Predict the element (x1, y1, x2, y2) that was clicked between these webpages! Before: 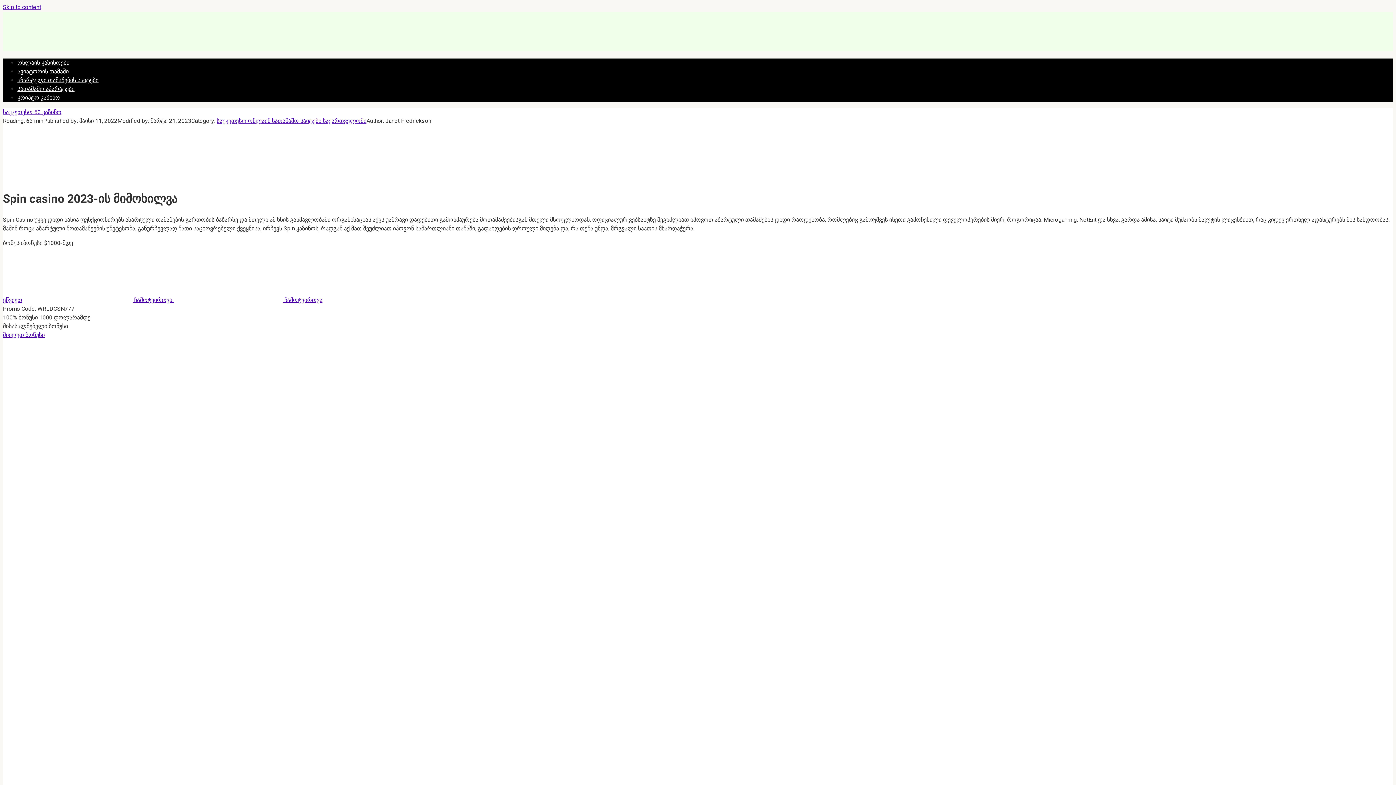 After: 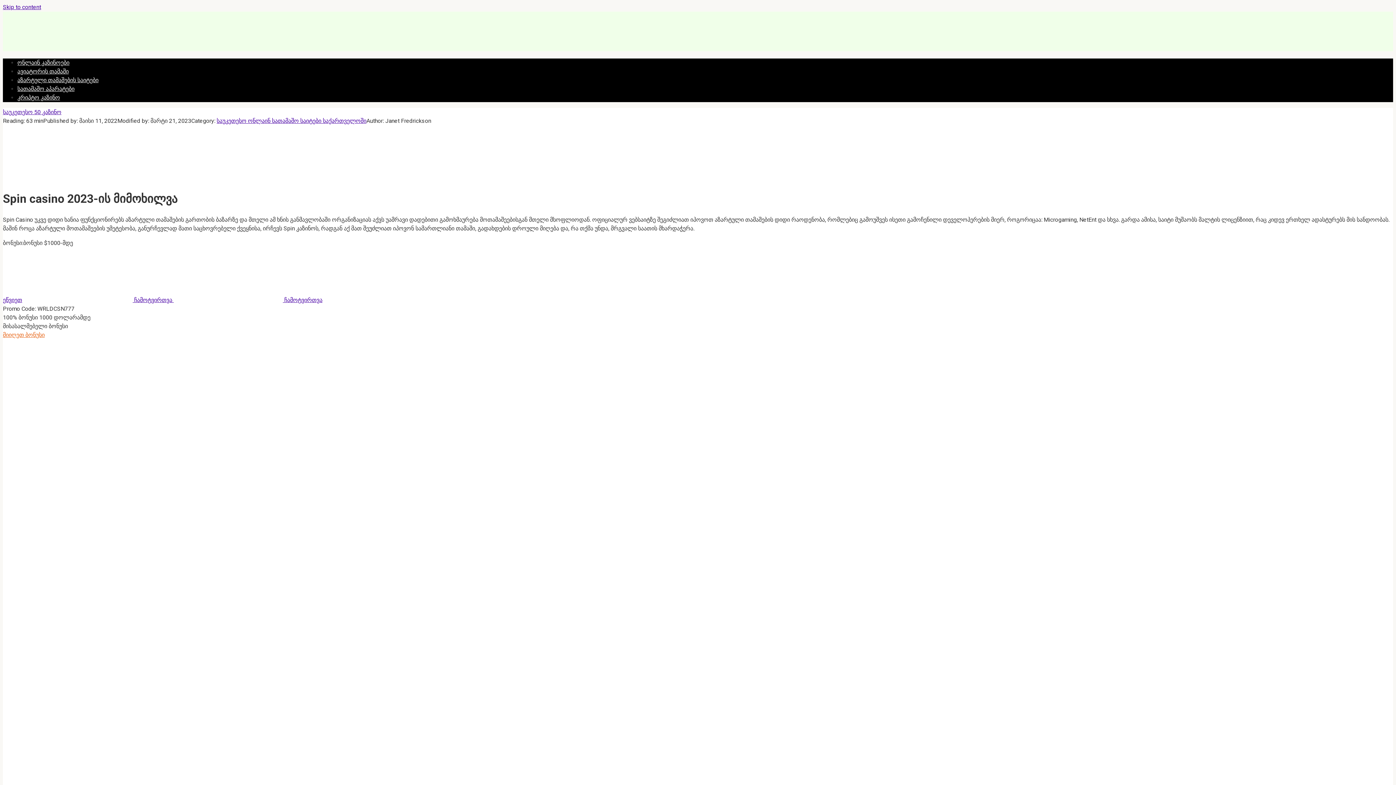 Action: bbox: (2, 331, 44, 338) label: მიიღეთ ბონუსი